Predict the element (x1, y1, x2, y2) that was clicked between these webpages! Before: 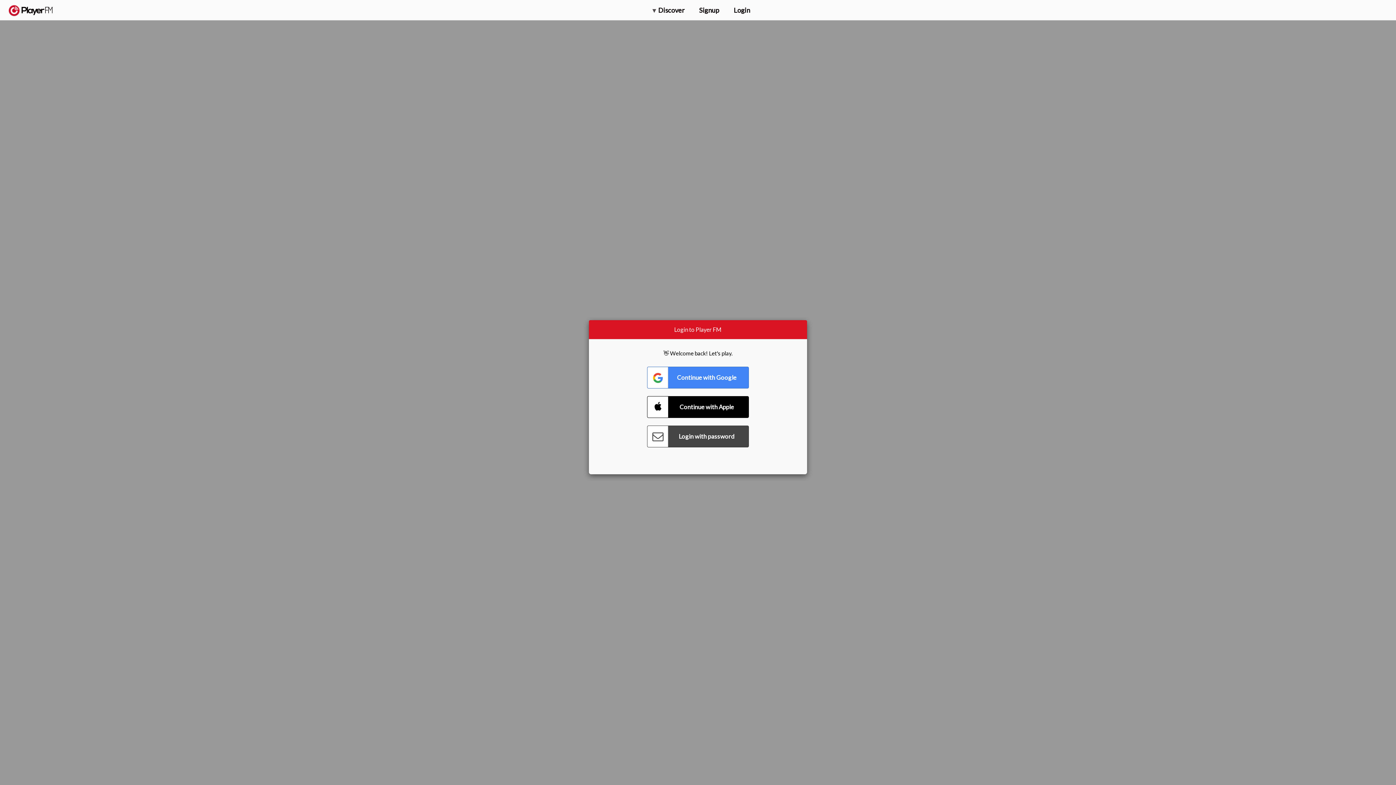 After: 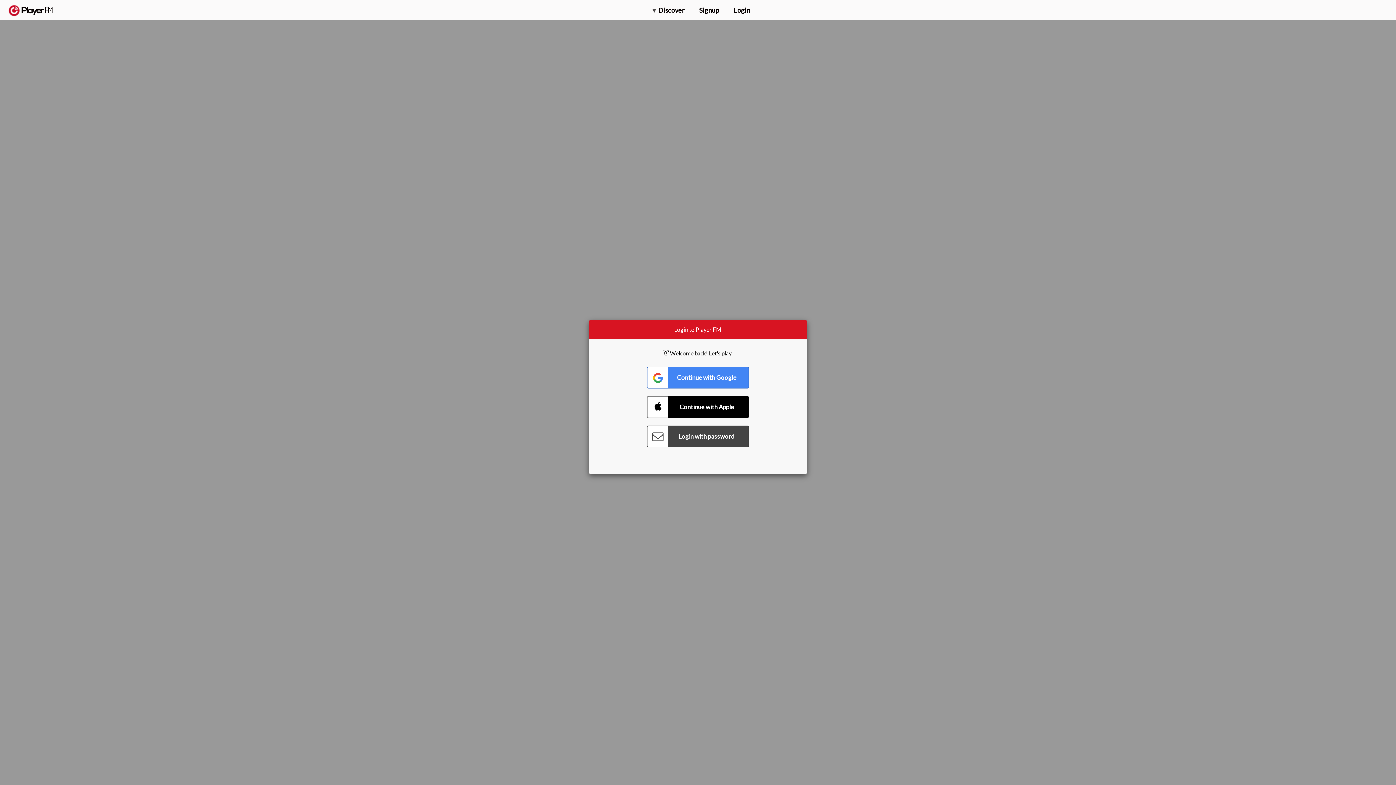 Action: bbox: (1357, 5, 1365, 12) label: Search